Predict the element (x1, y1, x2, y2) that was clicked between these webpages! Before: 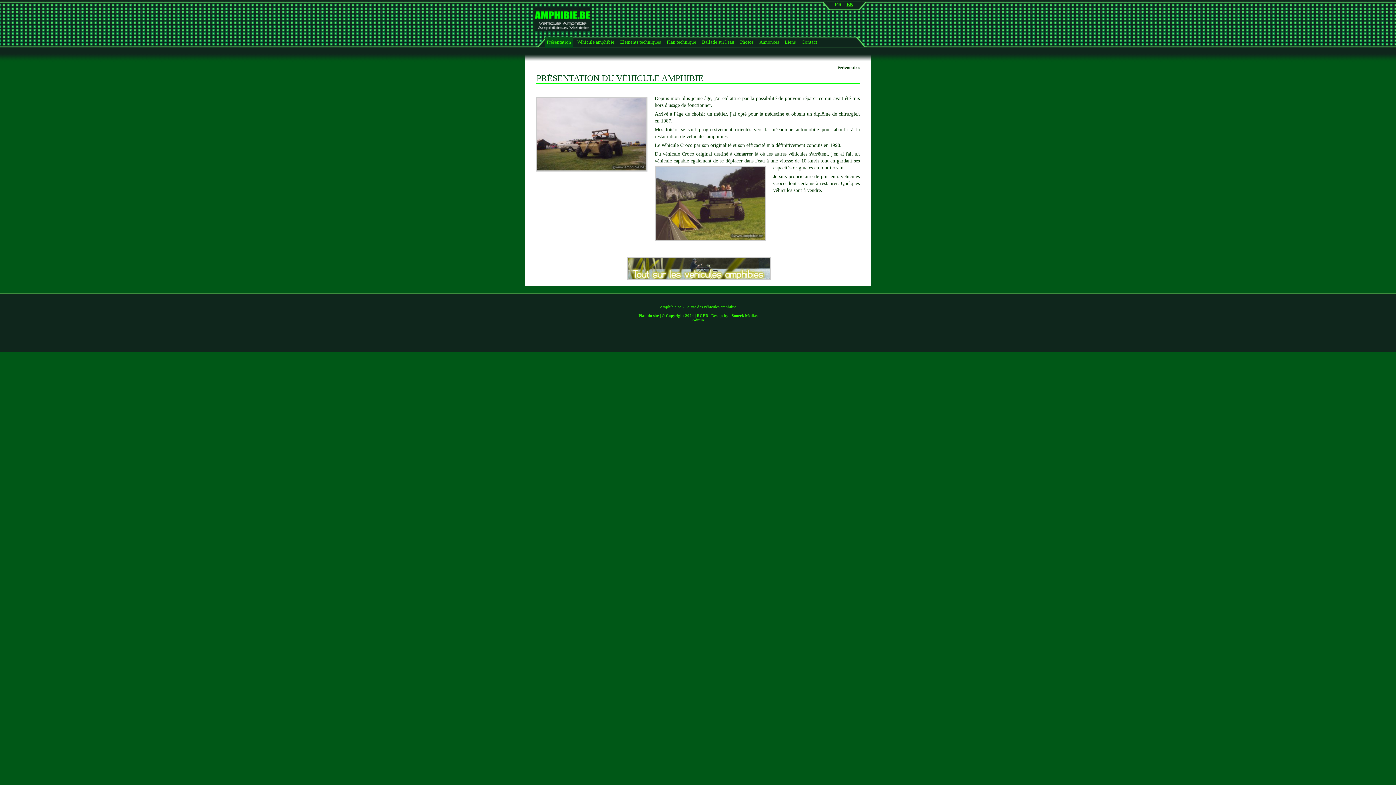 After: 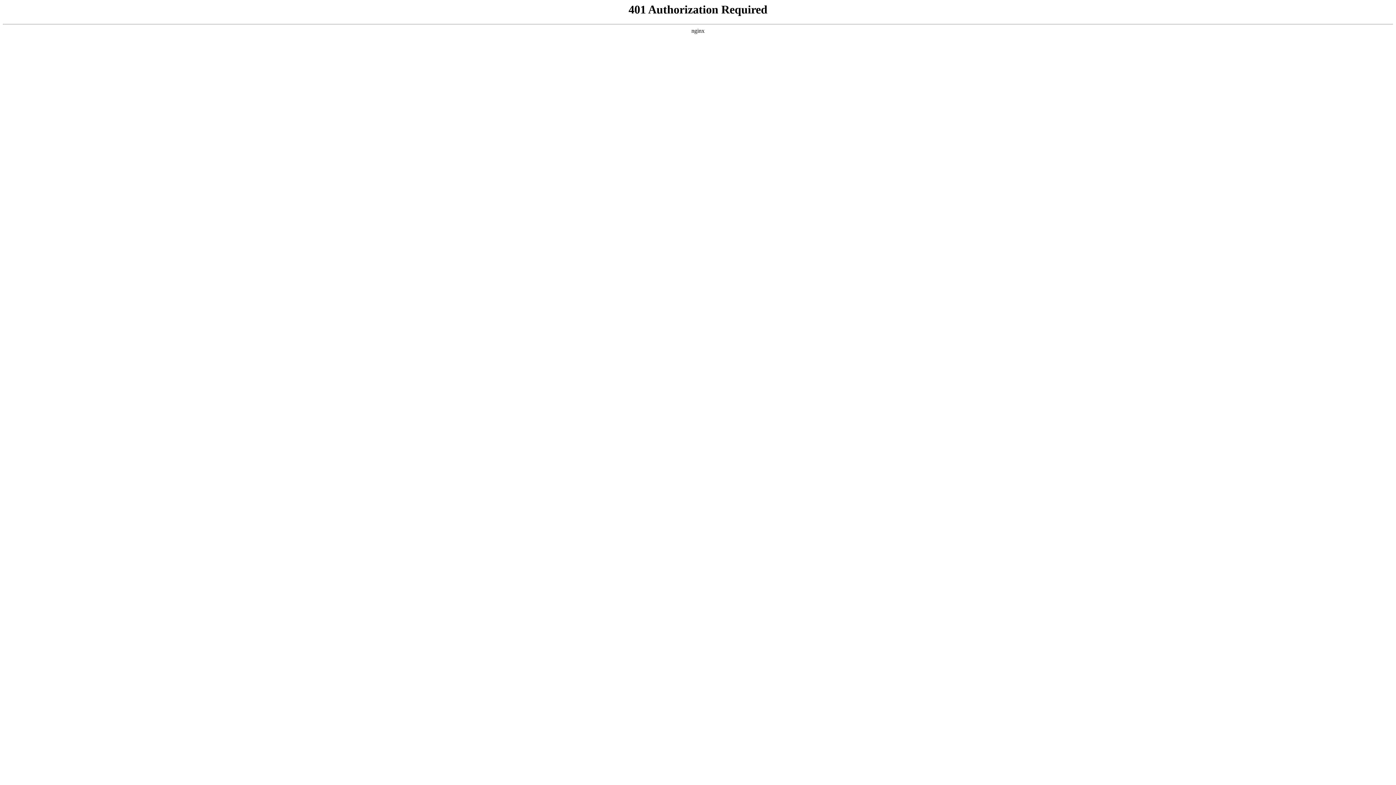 Action: label: Admin bbox: (692, 317, 704, 322)